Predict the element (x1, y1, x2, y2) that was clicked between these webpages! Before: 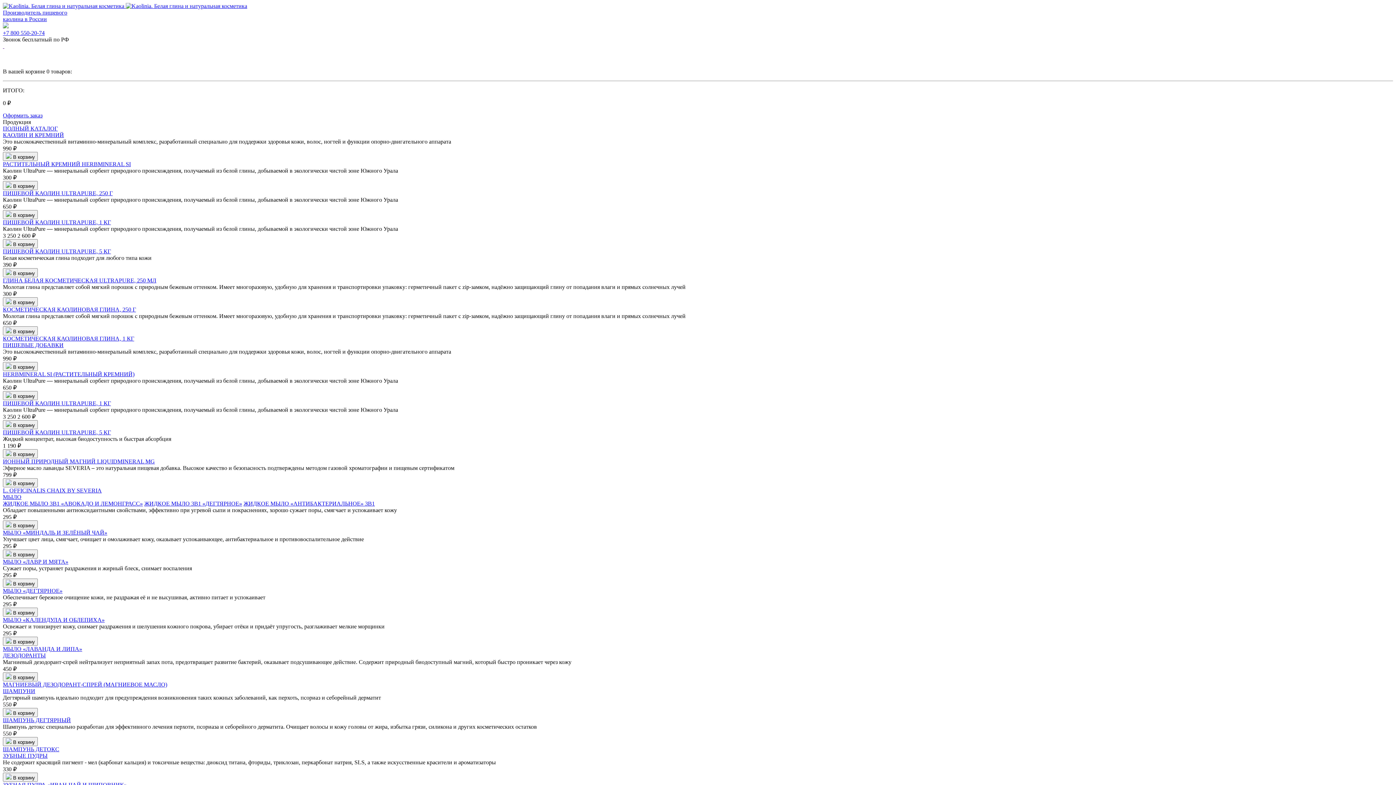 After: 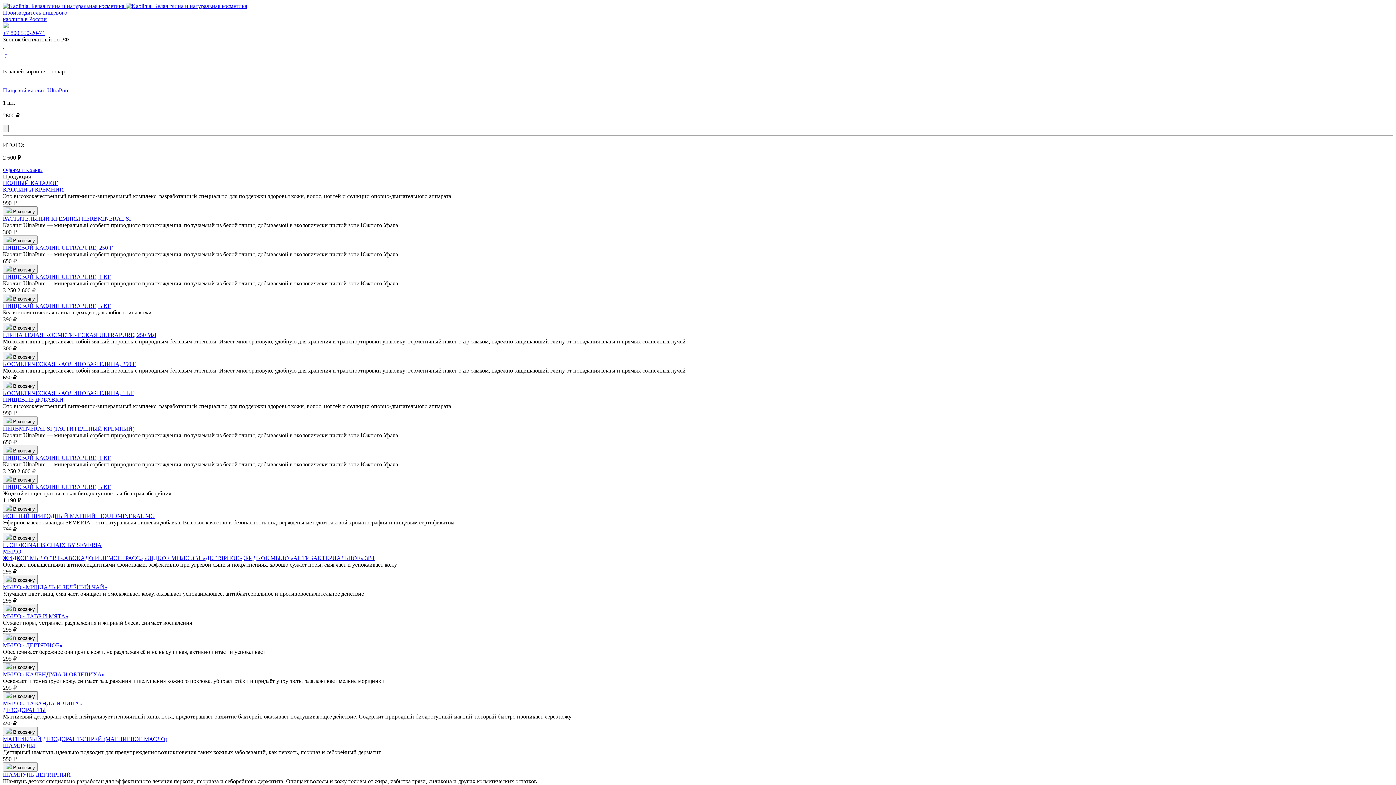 Action: bbox: (2, 420, 37, 429) label:  В корзину